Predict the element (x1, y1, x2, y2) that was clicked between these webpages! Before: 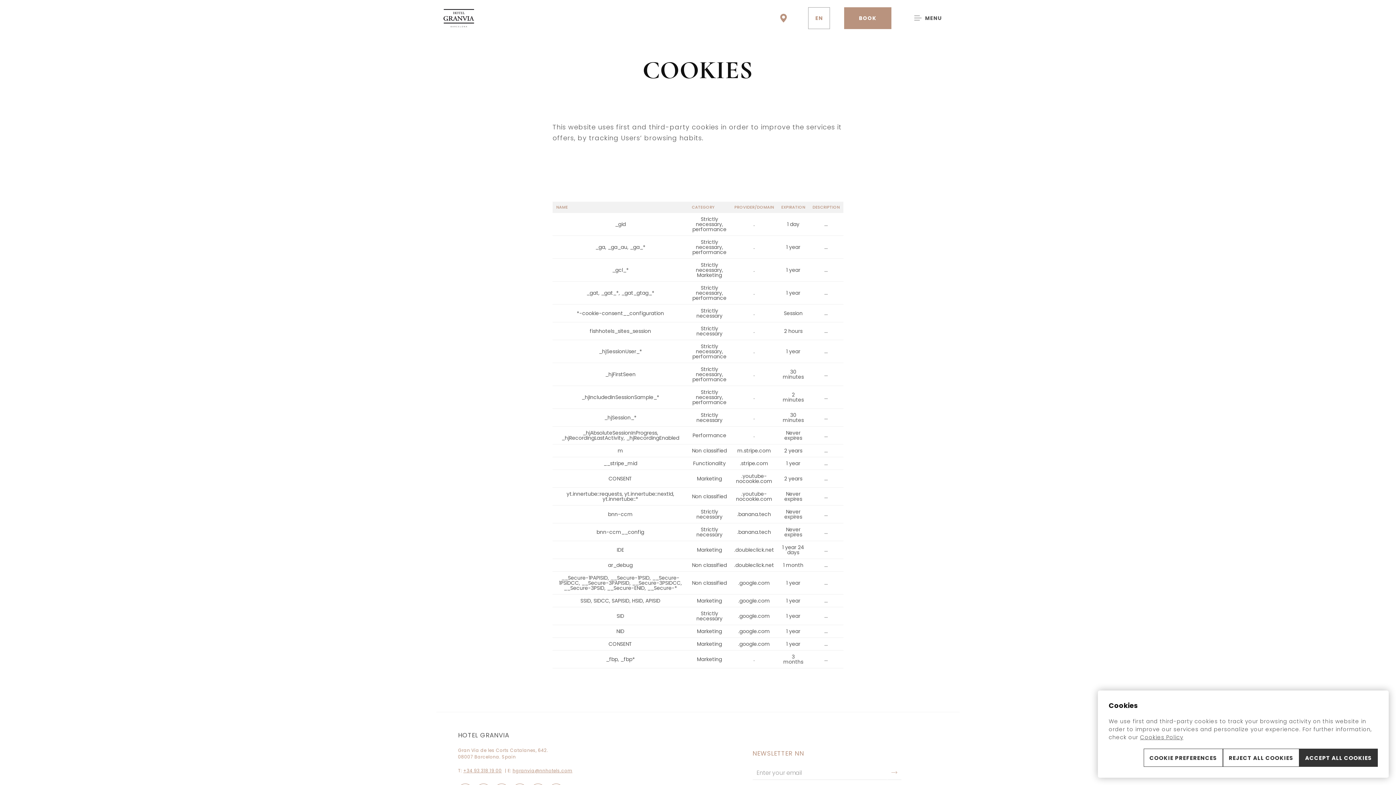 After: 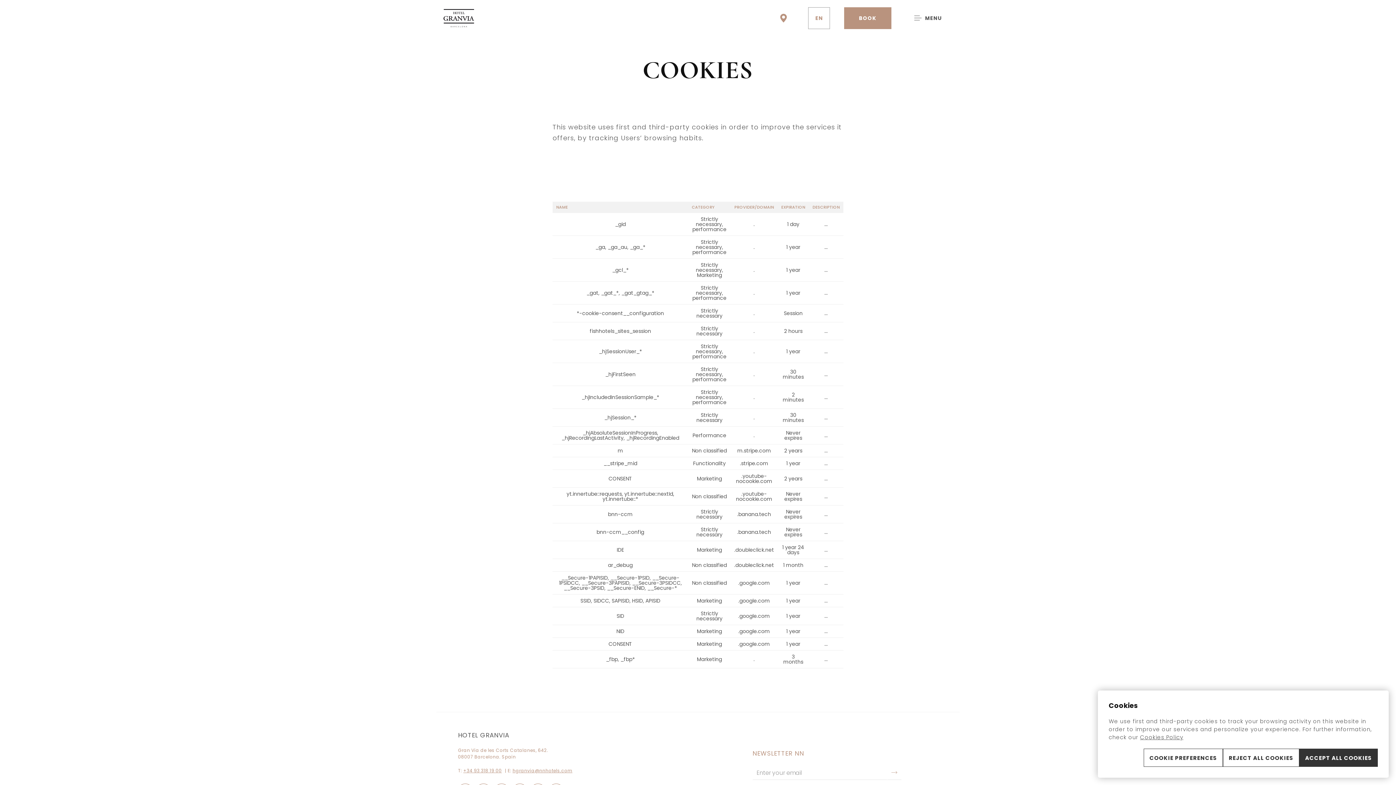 Action: label: Cookies Policy bbox: (1140, 733, 1183, 741)